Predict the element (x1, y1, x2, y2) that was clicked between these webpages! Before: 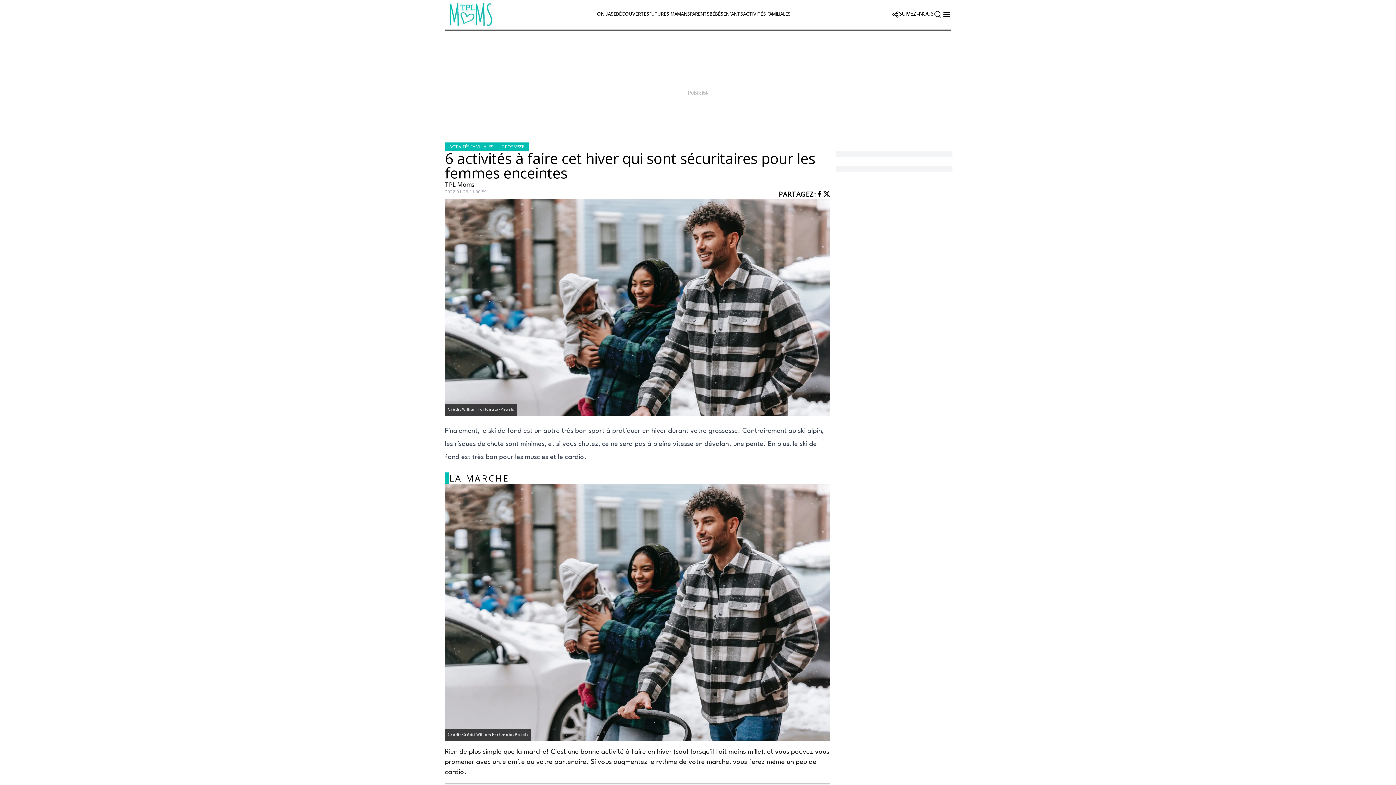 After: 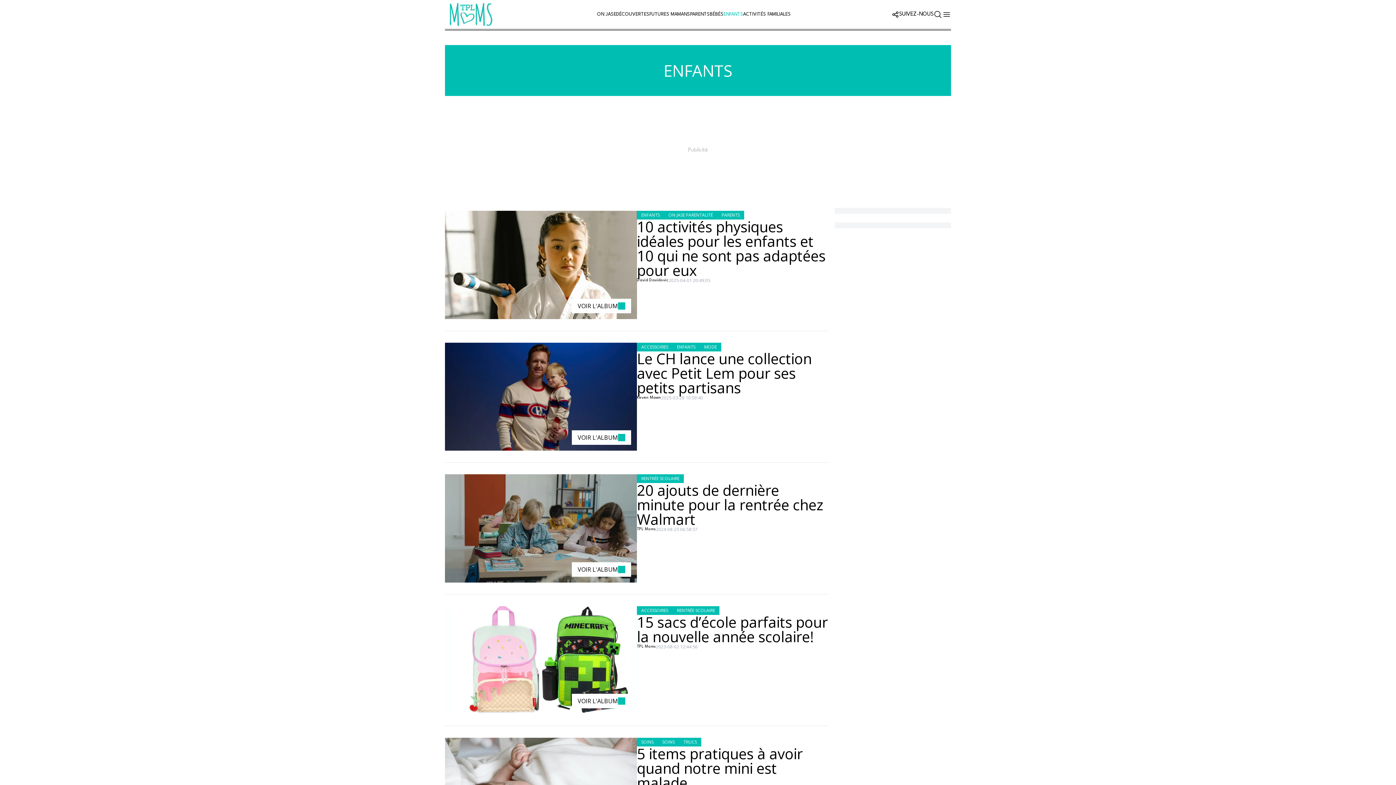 Action: label: ENFANTS bbox: (723, 12, 743, 16)